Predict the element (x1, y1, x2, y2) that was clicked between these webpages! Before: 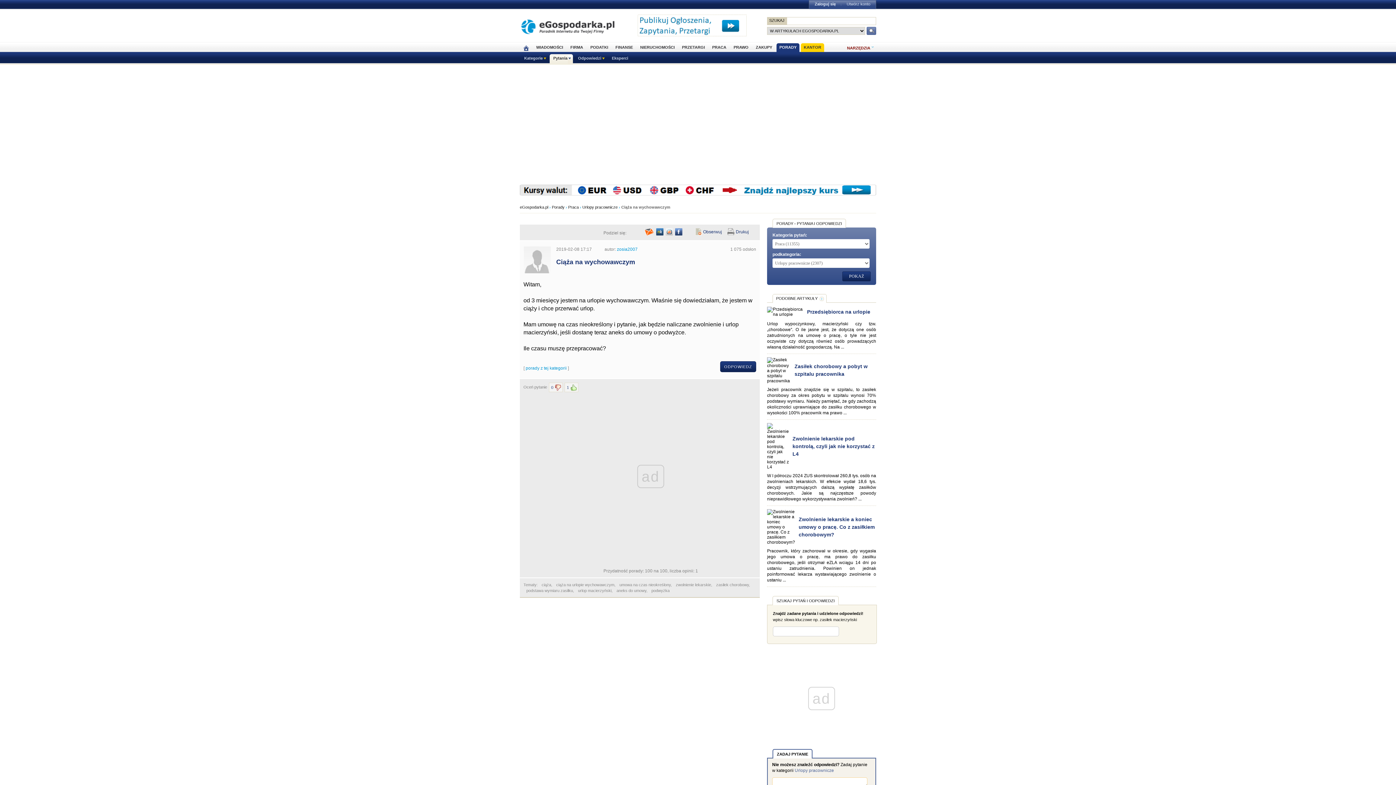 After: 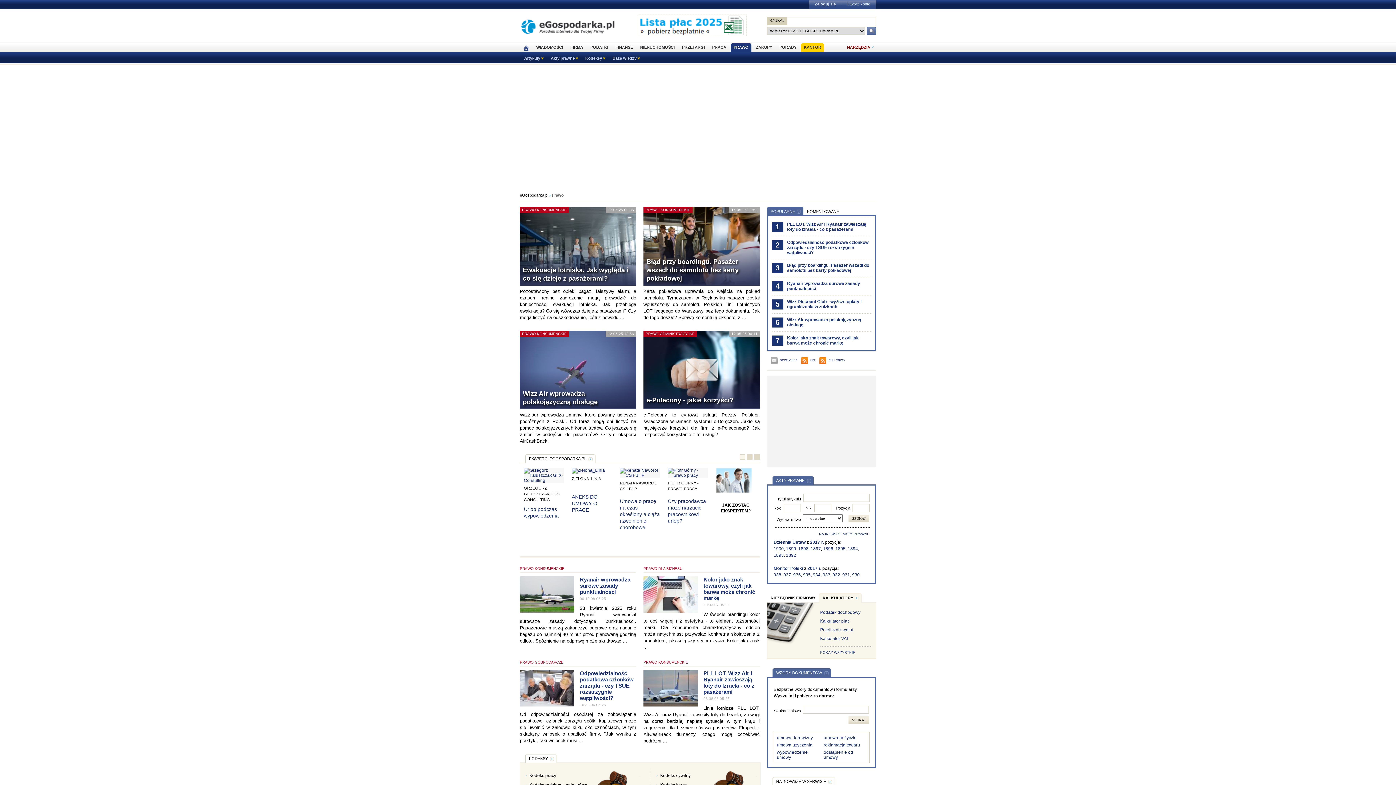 Action: label: PRAWO bbox: (730, 42, 751, 52)